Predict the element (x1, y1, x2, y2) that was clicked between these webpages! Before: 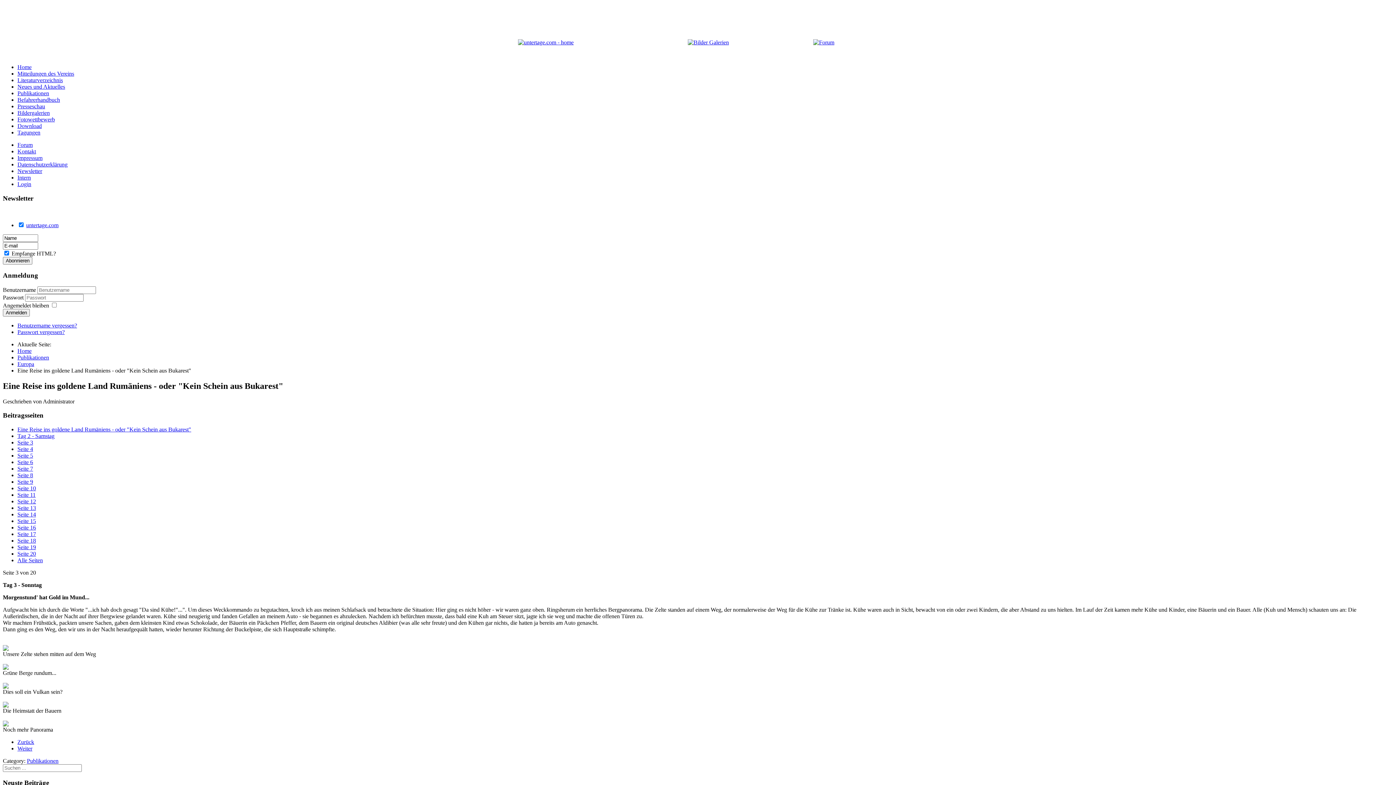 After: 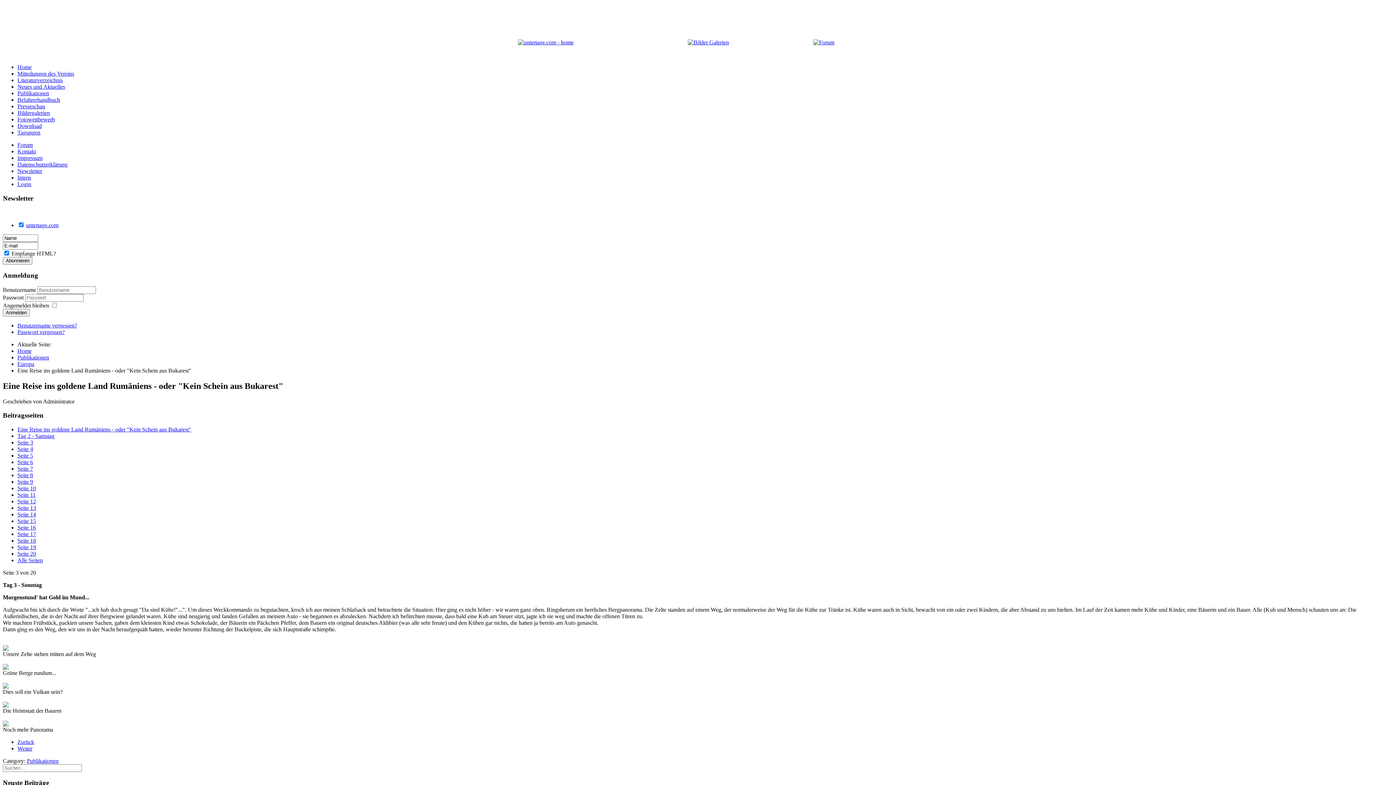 Action: bbox: (17, 174, 30, 180) label: Intern